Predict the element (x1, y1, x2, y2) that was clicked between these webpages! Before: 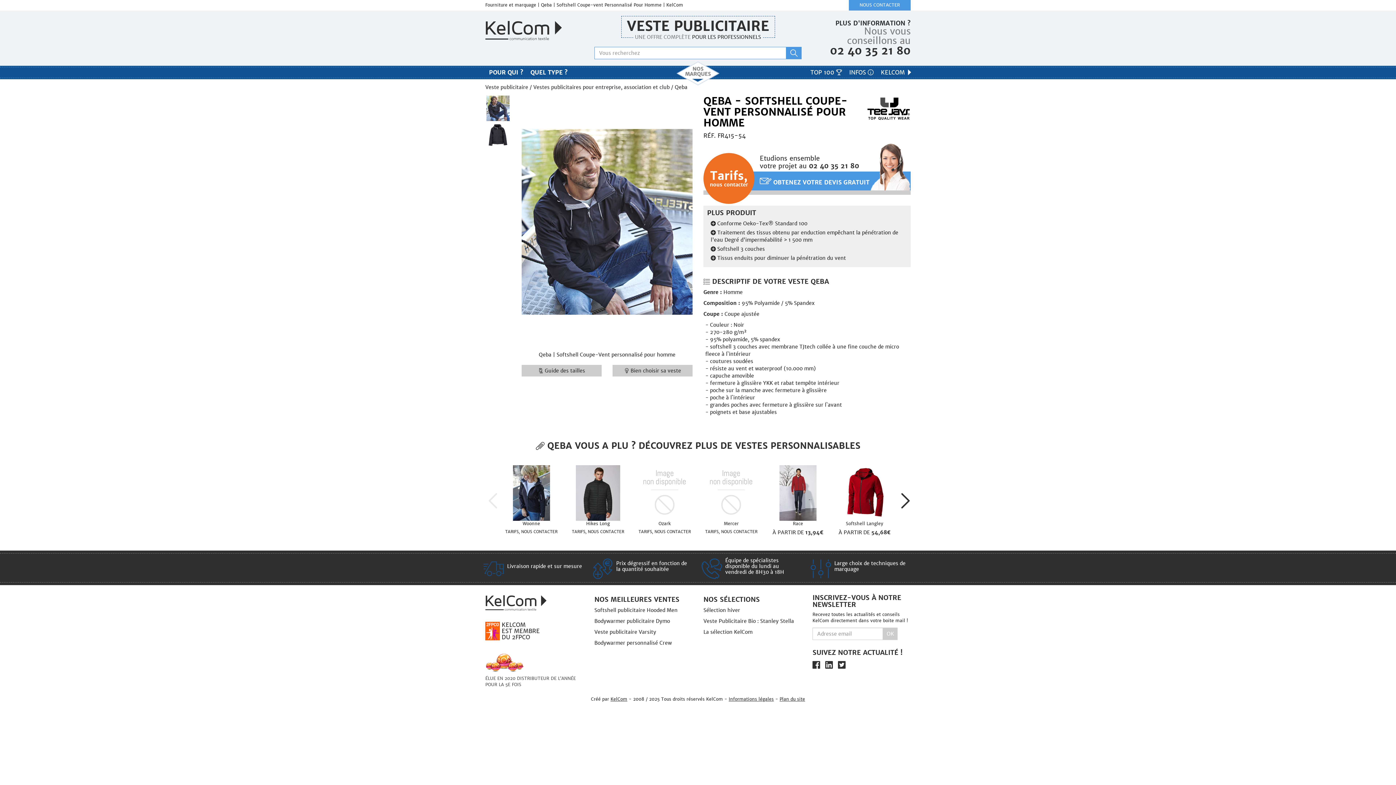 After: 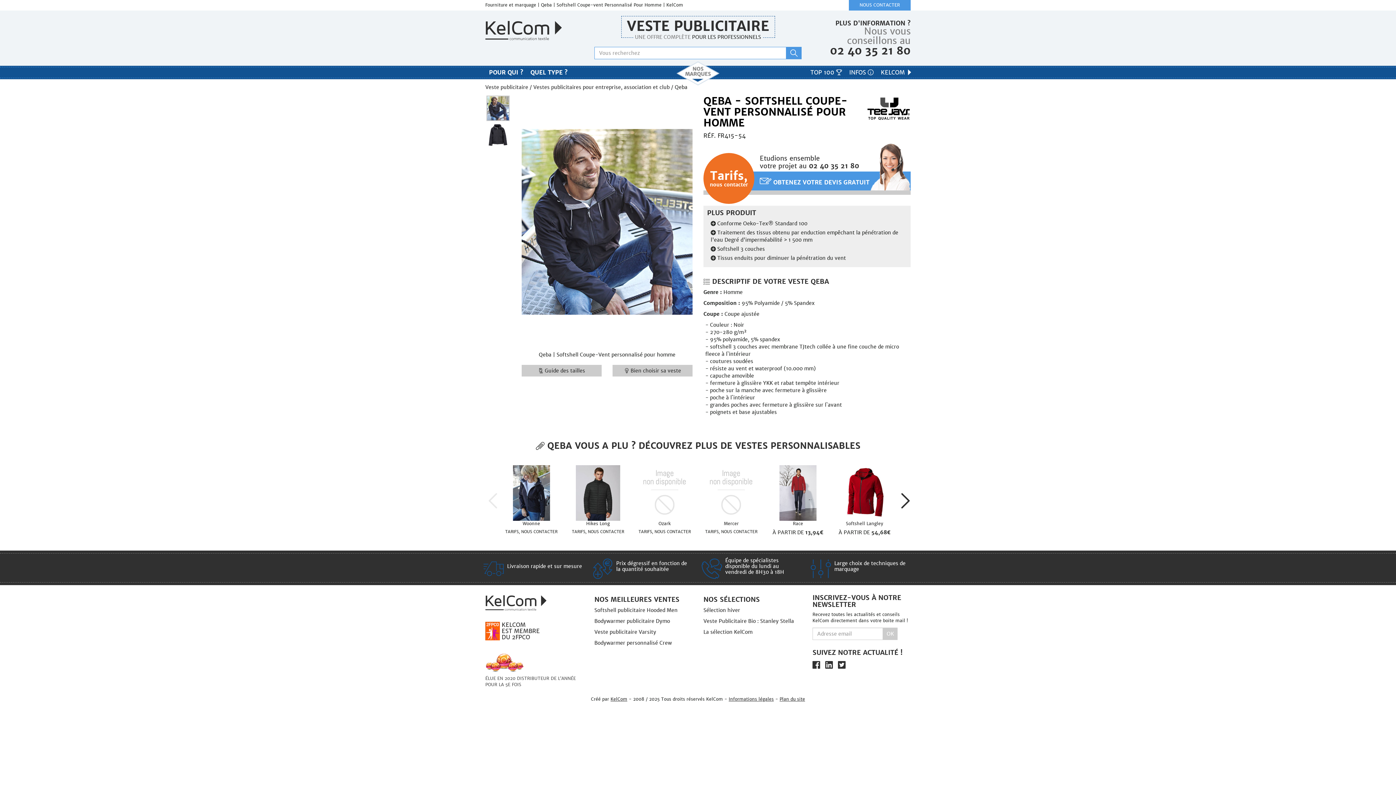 Action: bbox: (485, 95, 510, 121)